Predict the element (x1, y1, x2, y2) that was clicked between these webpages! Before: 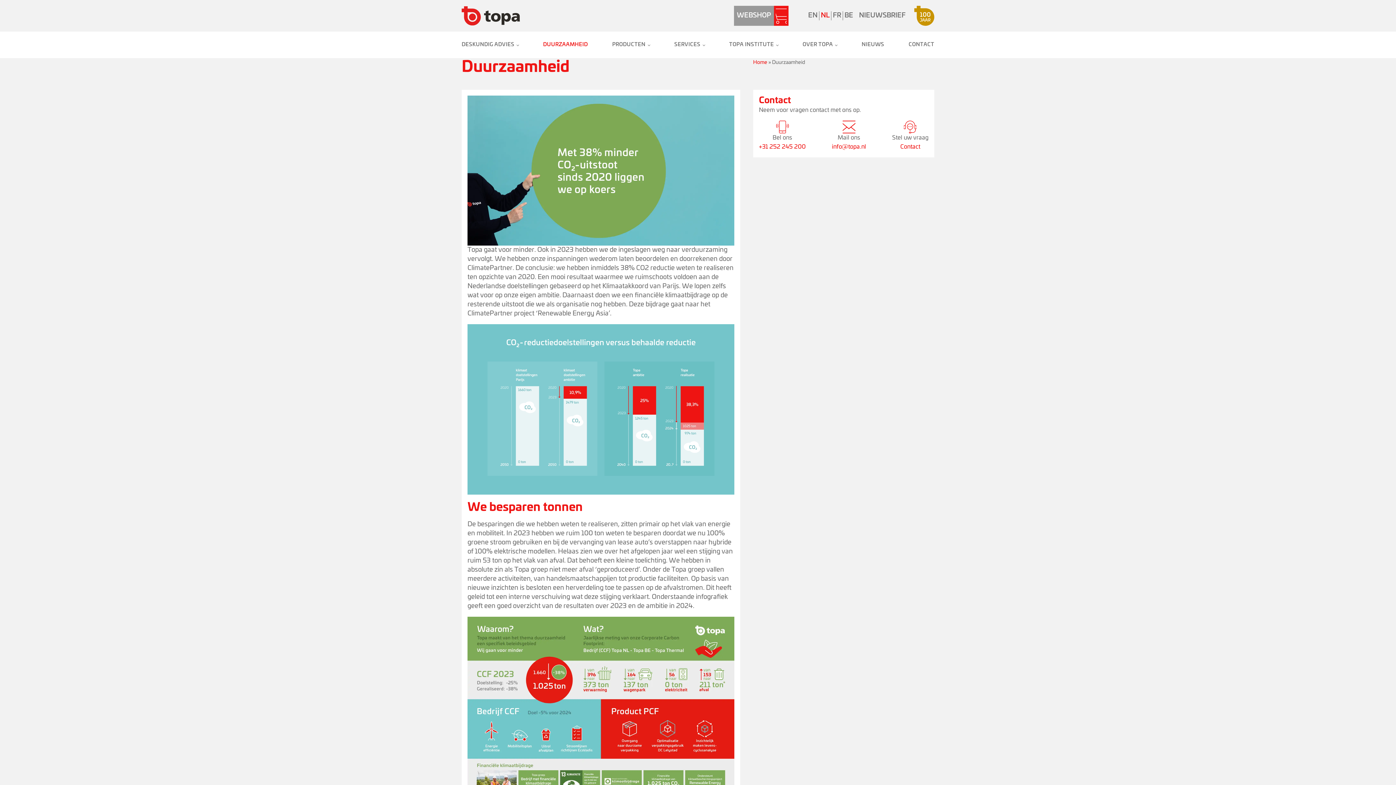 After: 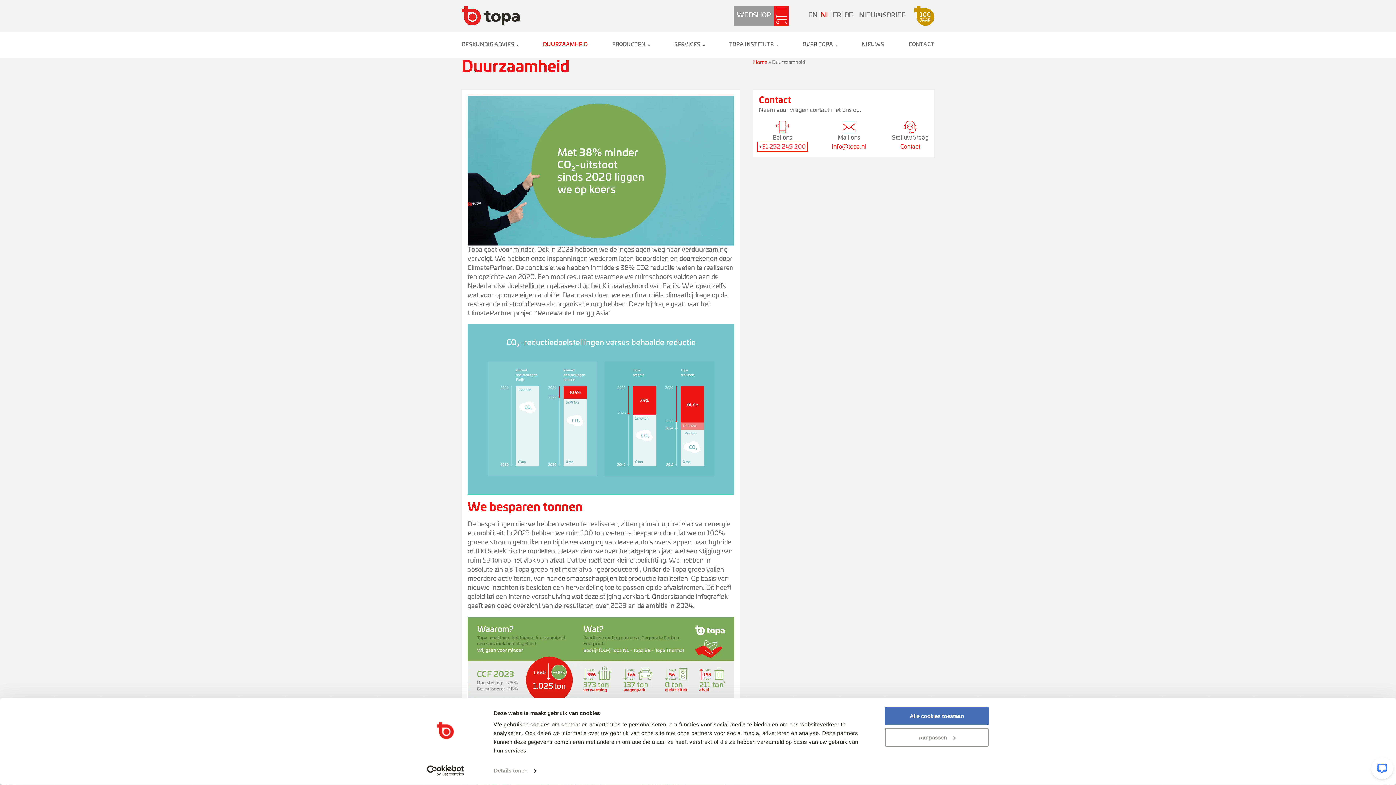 Action: label: +31 252 245 200 bbox: (759, 144, 806, 149)